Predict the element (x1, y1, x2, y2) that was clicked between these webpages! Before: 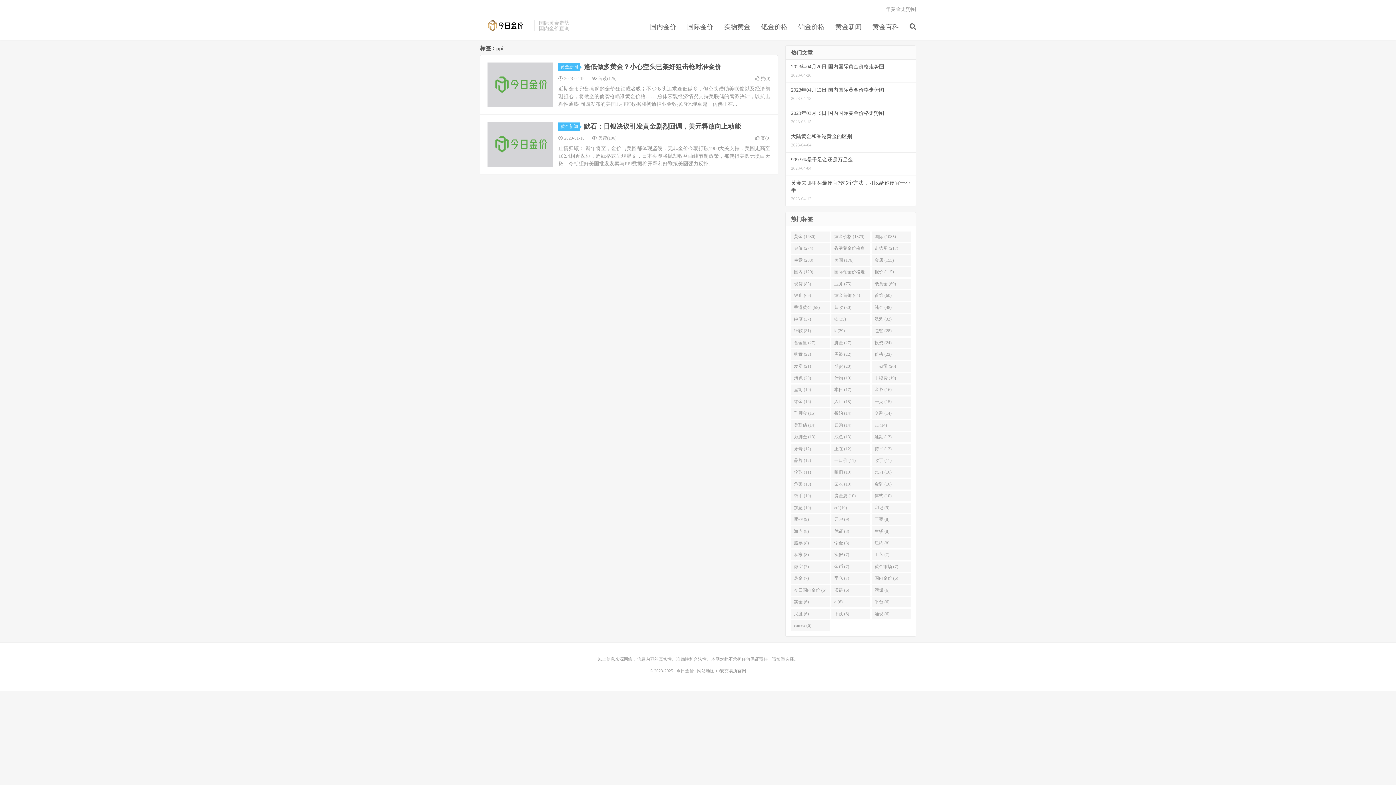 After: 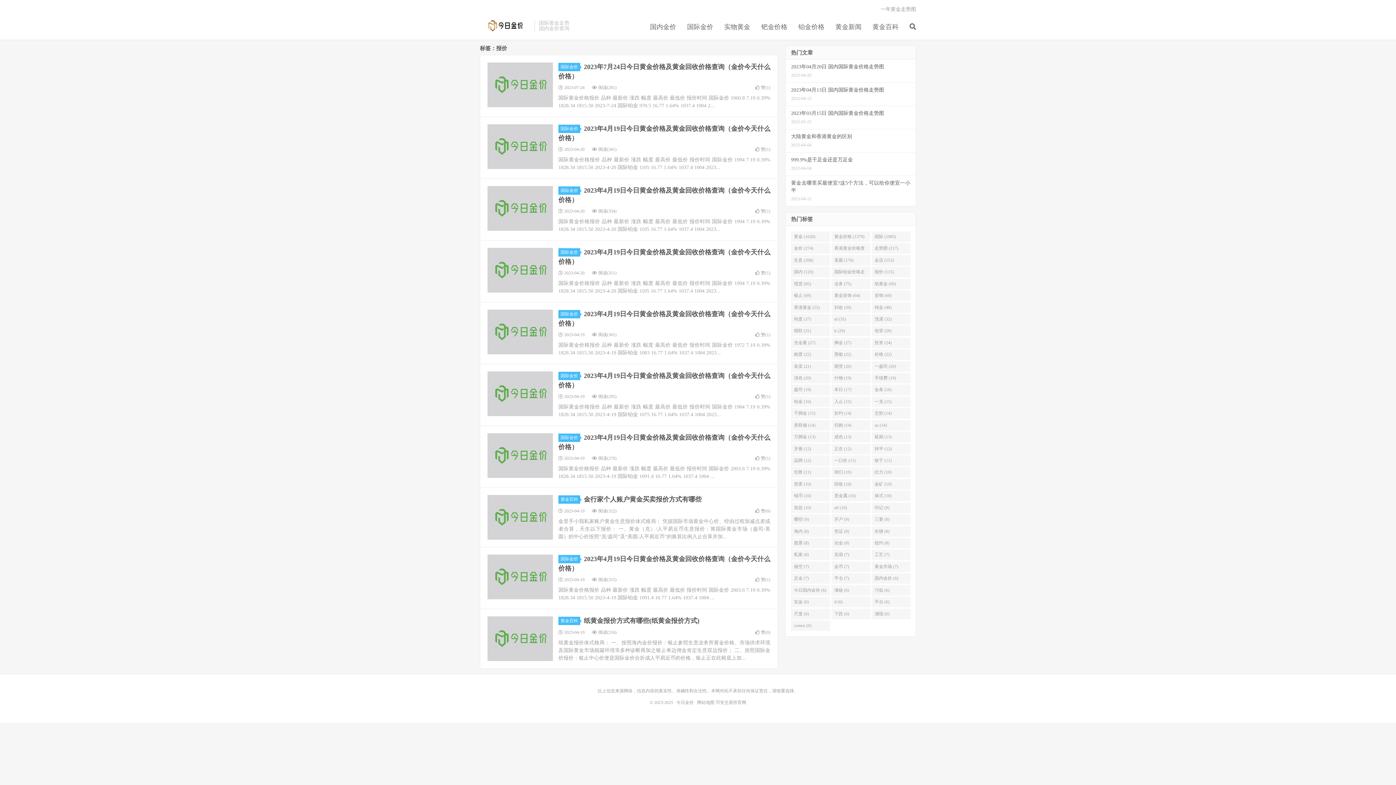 Action: bbox: (871, 267, 911, 277) label: 报价 (115)